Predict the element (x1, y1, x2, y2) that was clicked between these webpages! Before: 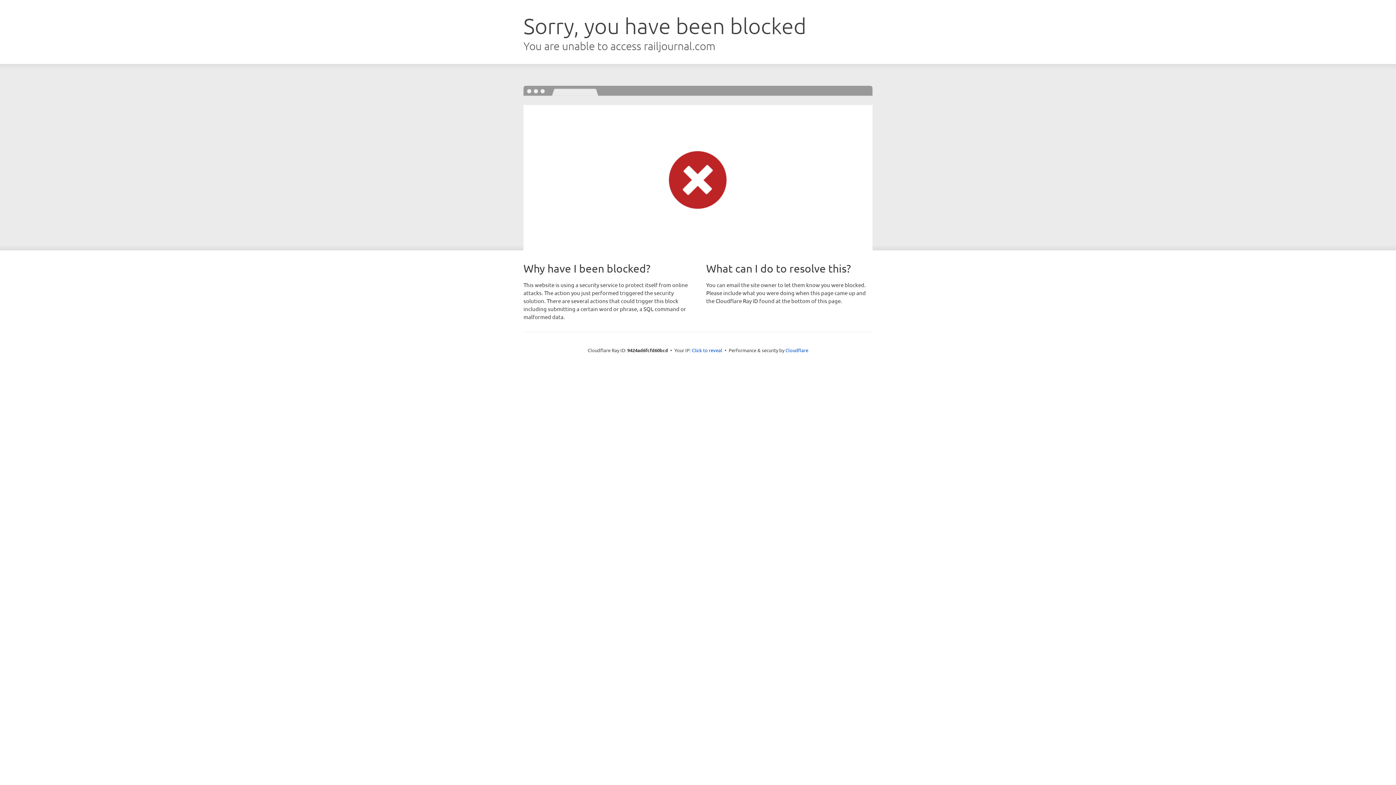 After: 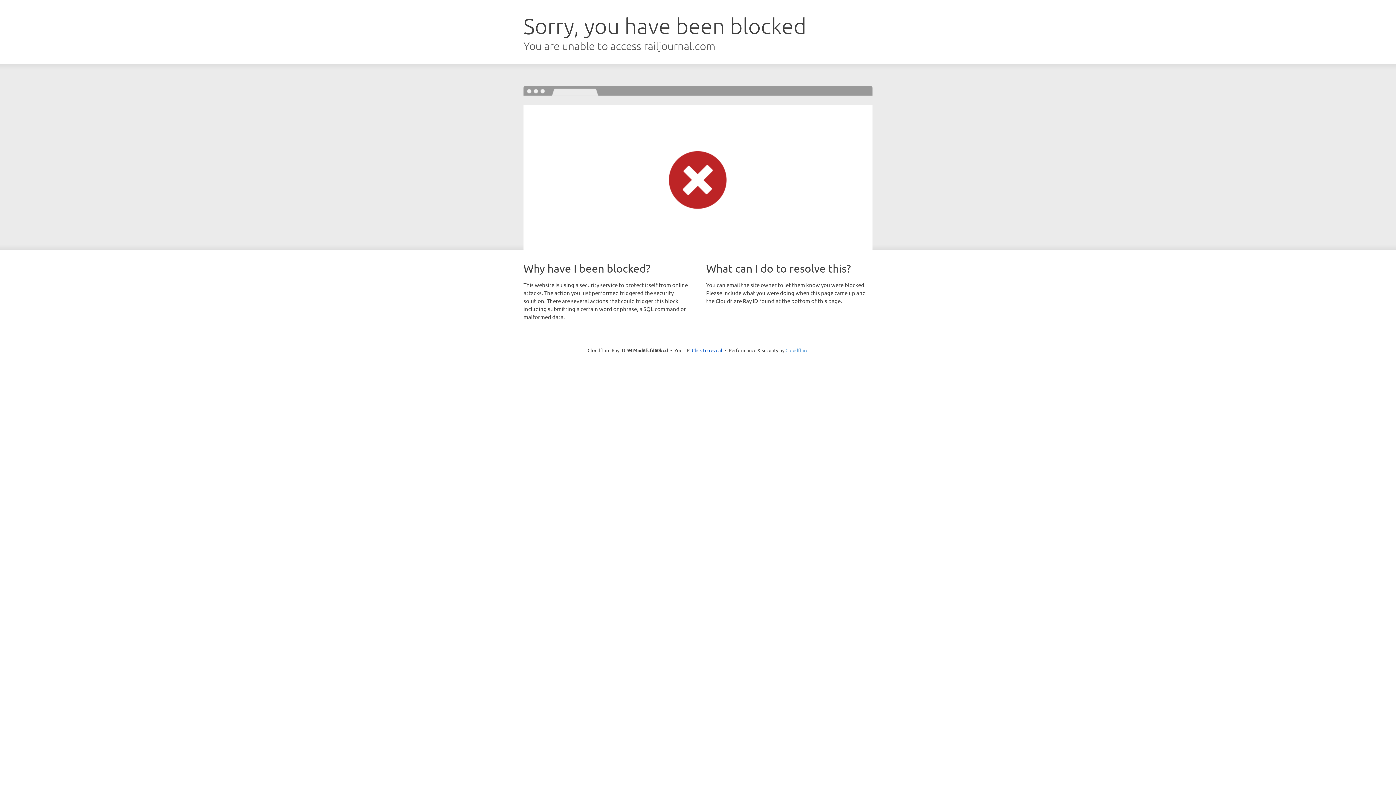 Action: label: Cloudflare bbox: (785, 347, 808, 353)